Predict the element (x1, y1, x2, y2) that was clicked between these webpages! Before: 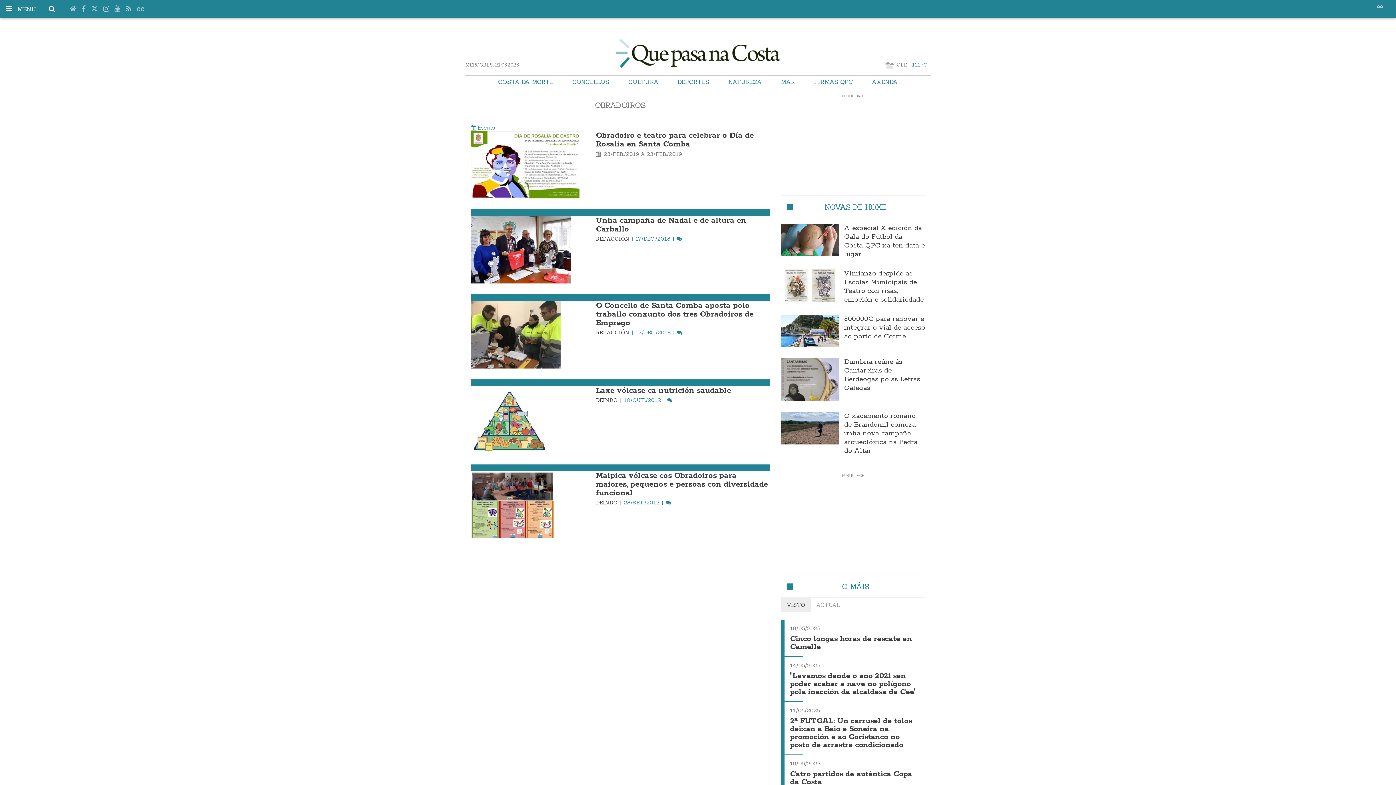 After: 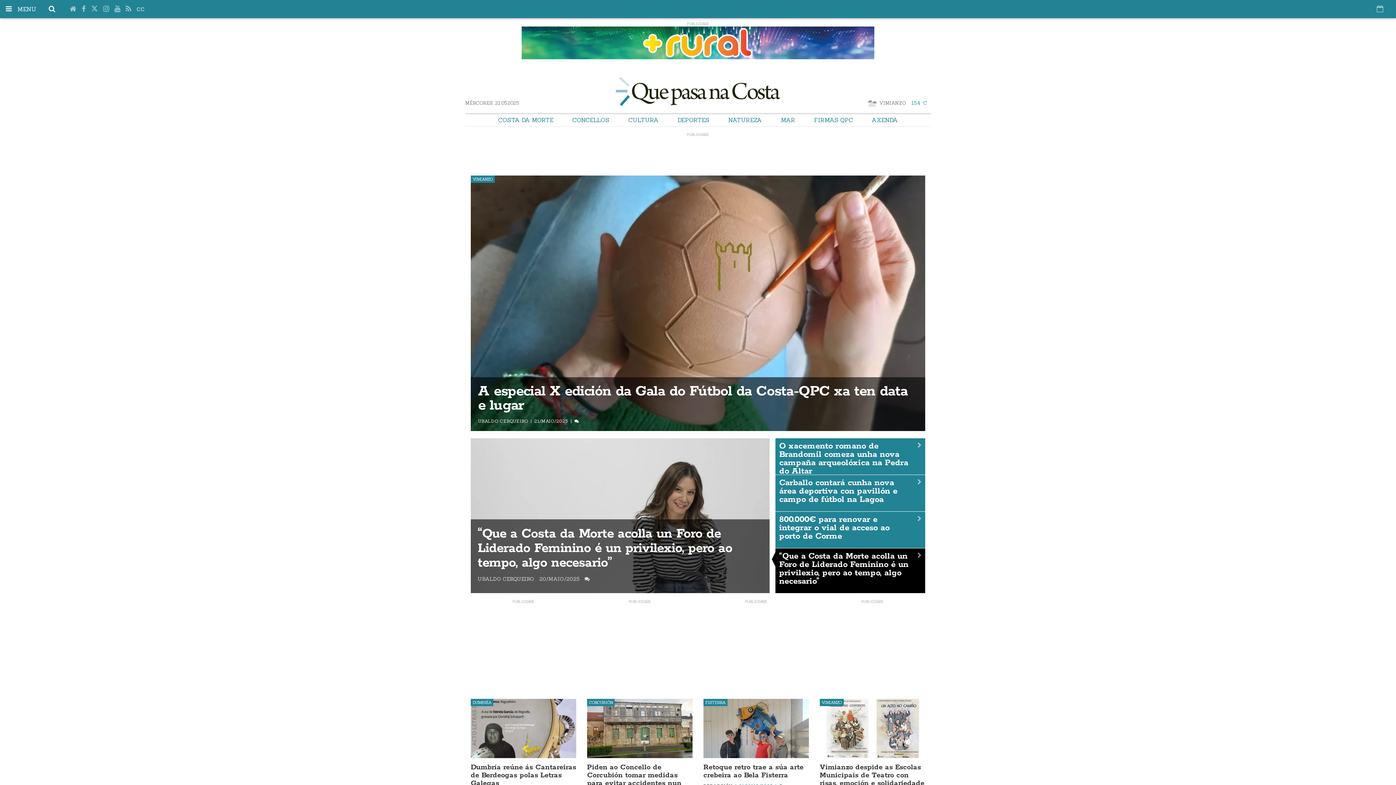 Action: bbox: (686, 5, 709, 12)